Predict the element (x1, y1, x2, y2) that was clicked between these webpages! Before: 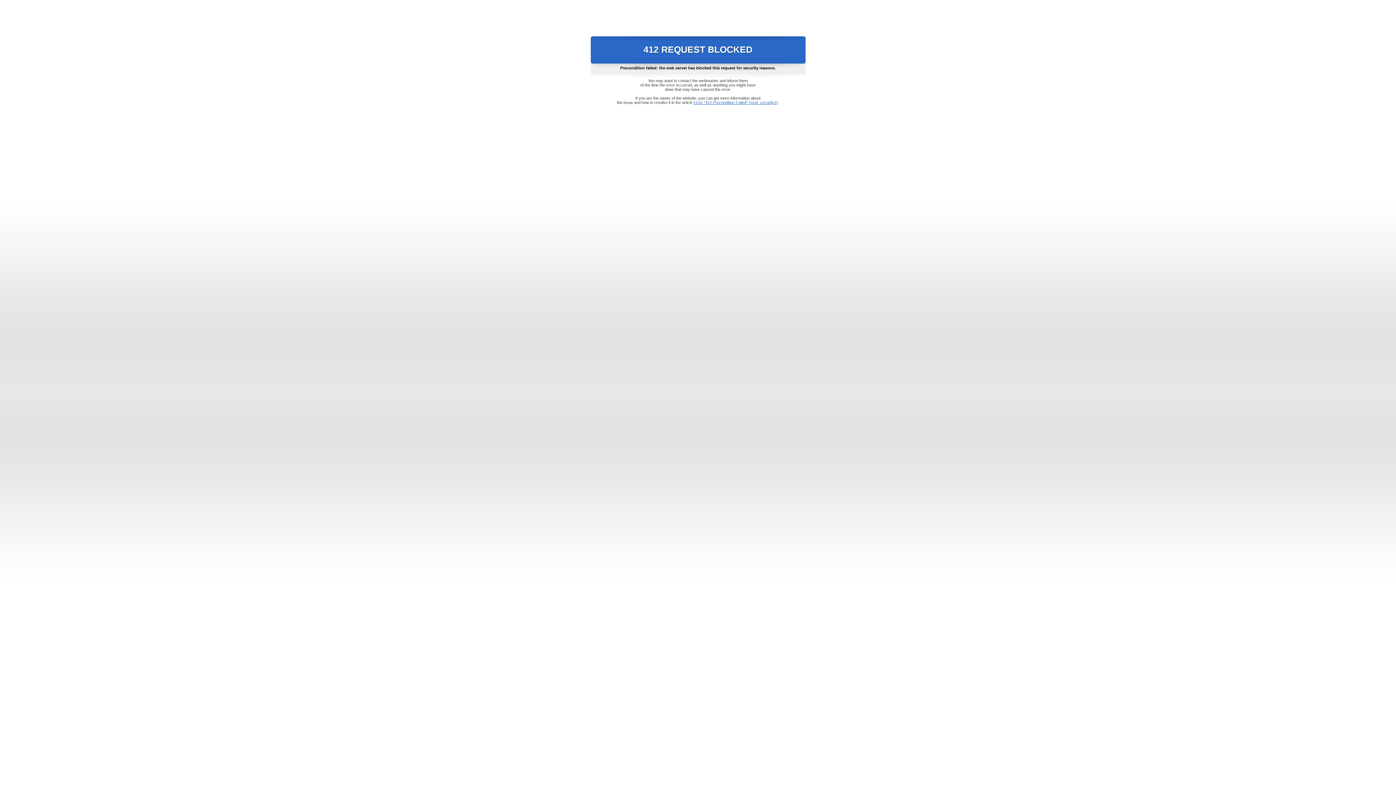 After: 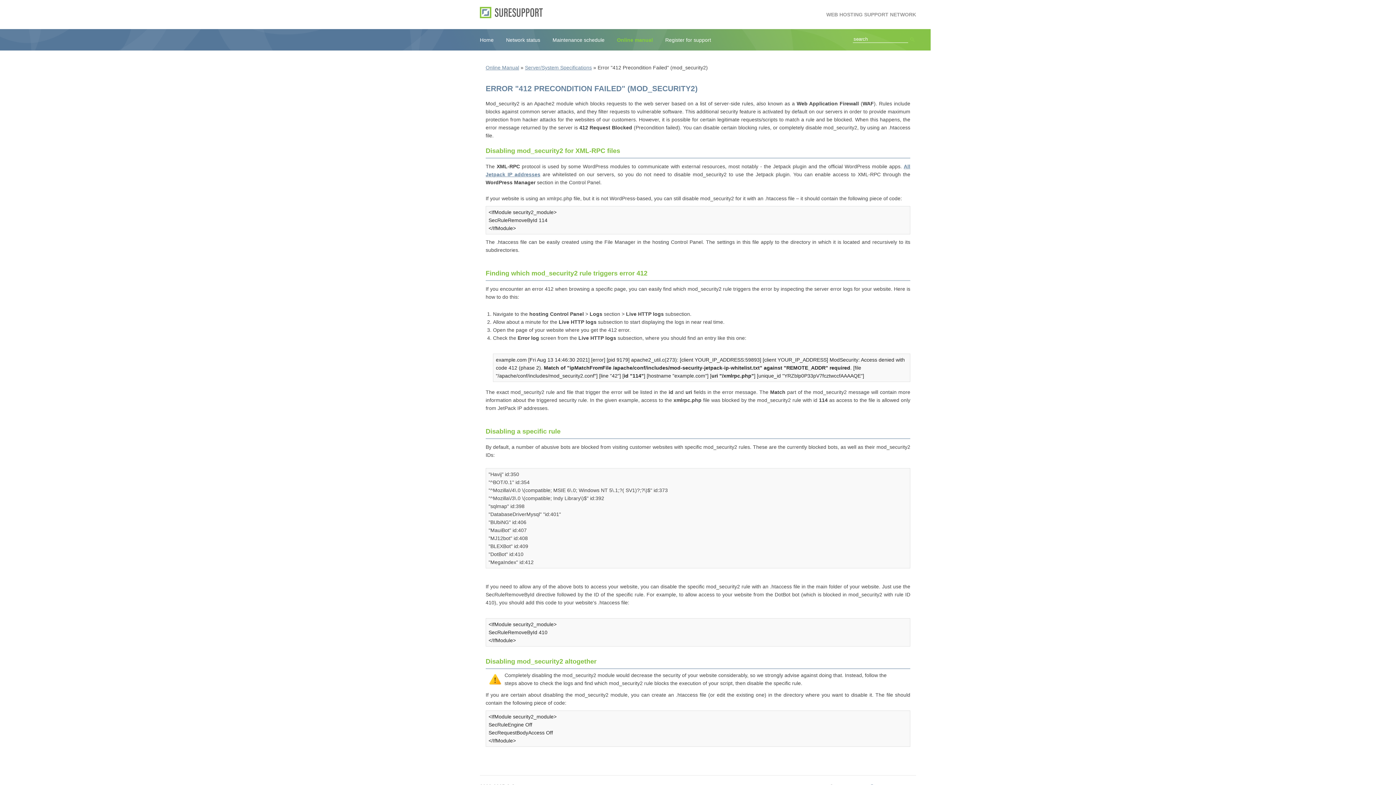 Action: bbox: (693, 100, 778, 104) label: Error "412 Precondition Failed" (mod_security2)